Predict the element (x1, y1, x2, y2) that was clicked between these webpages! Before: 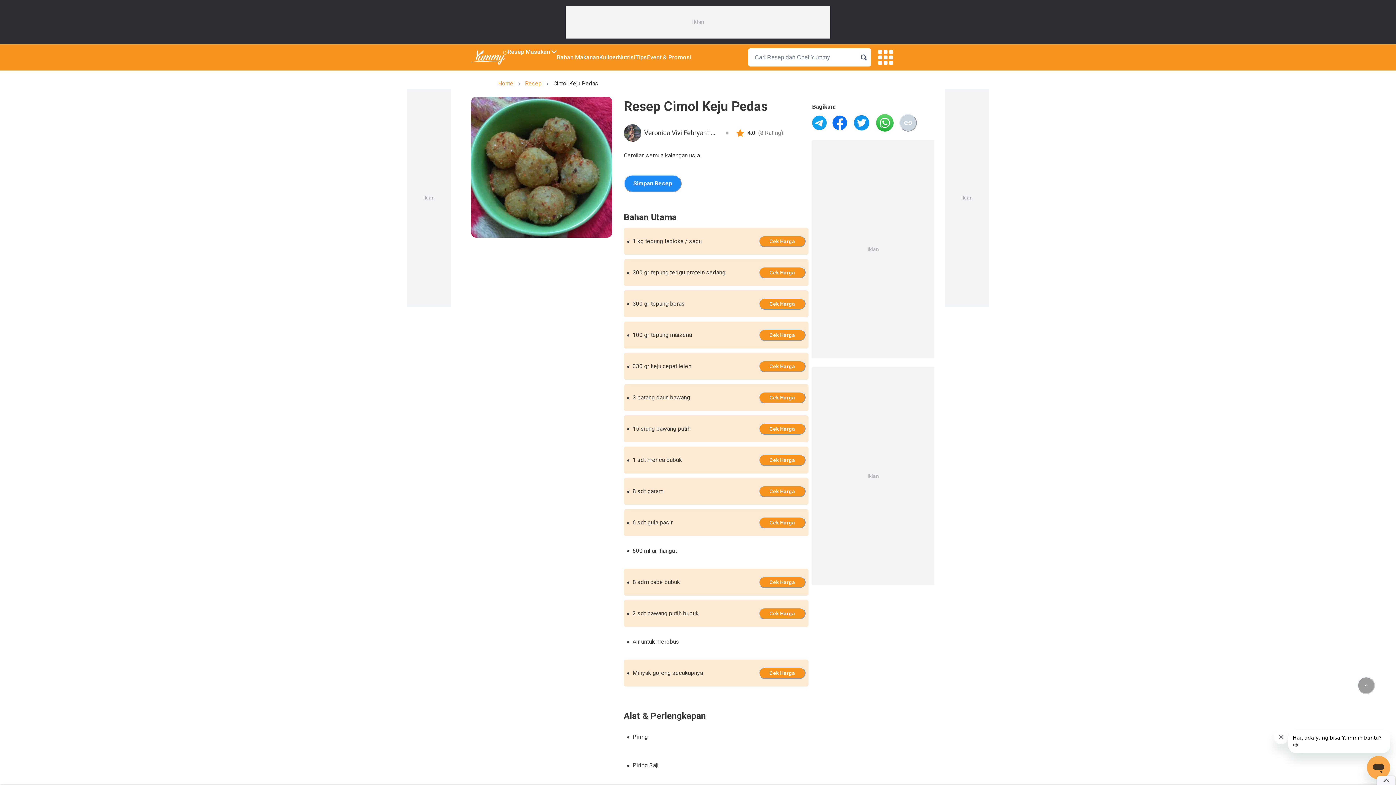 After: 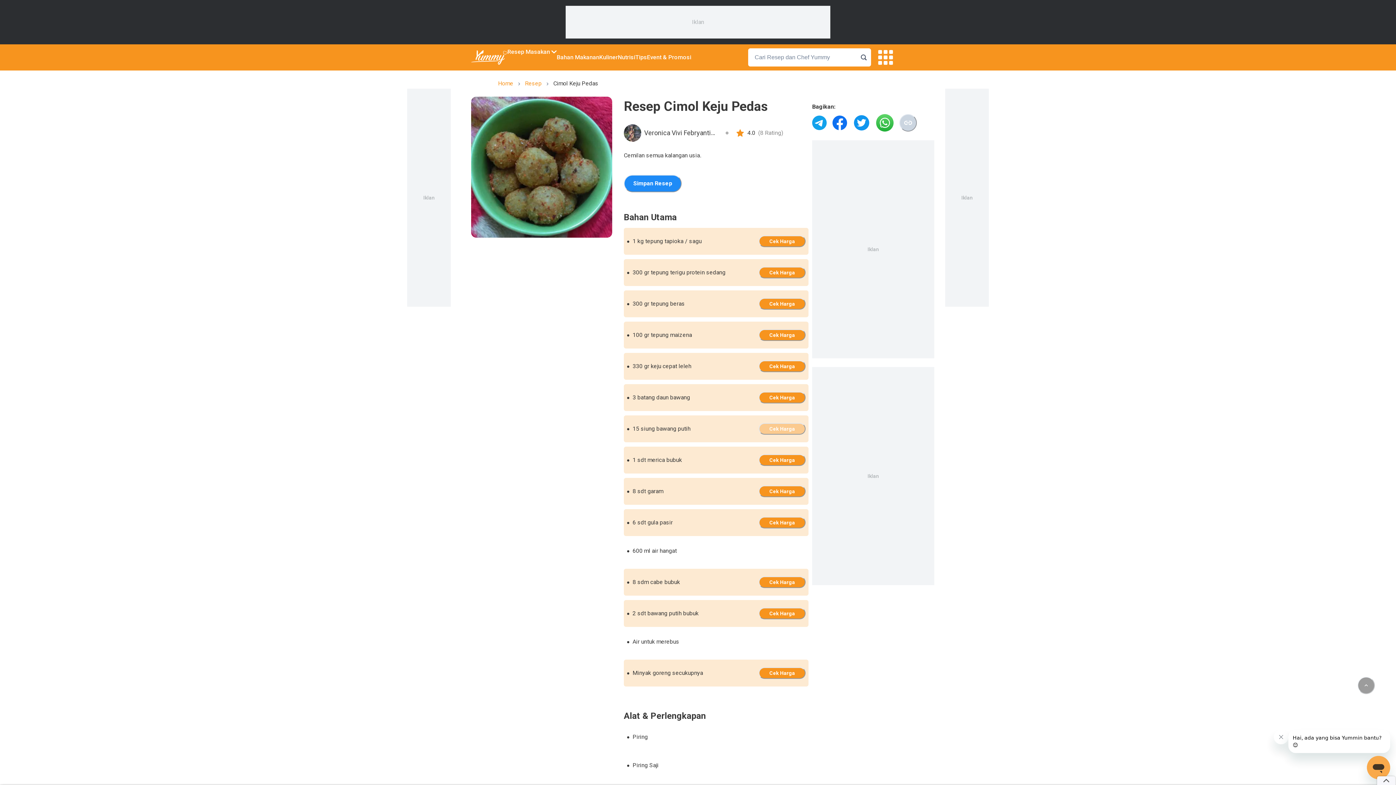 Action: bbox: (784, 423, 805, 434)